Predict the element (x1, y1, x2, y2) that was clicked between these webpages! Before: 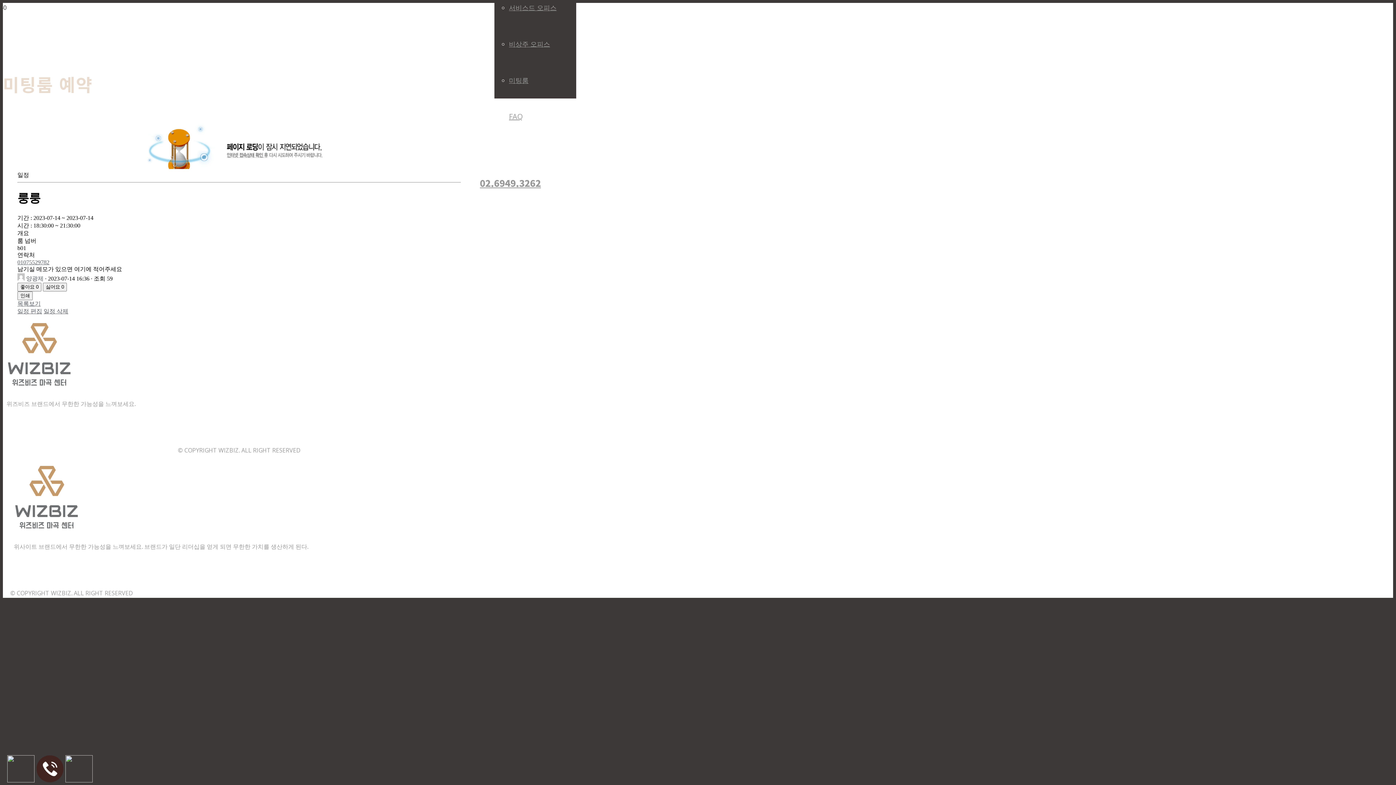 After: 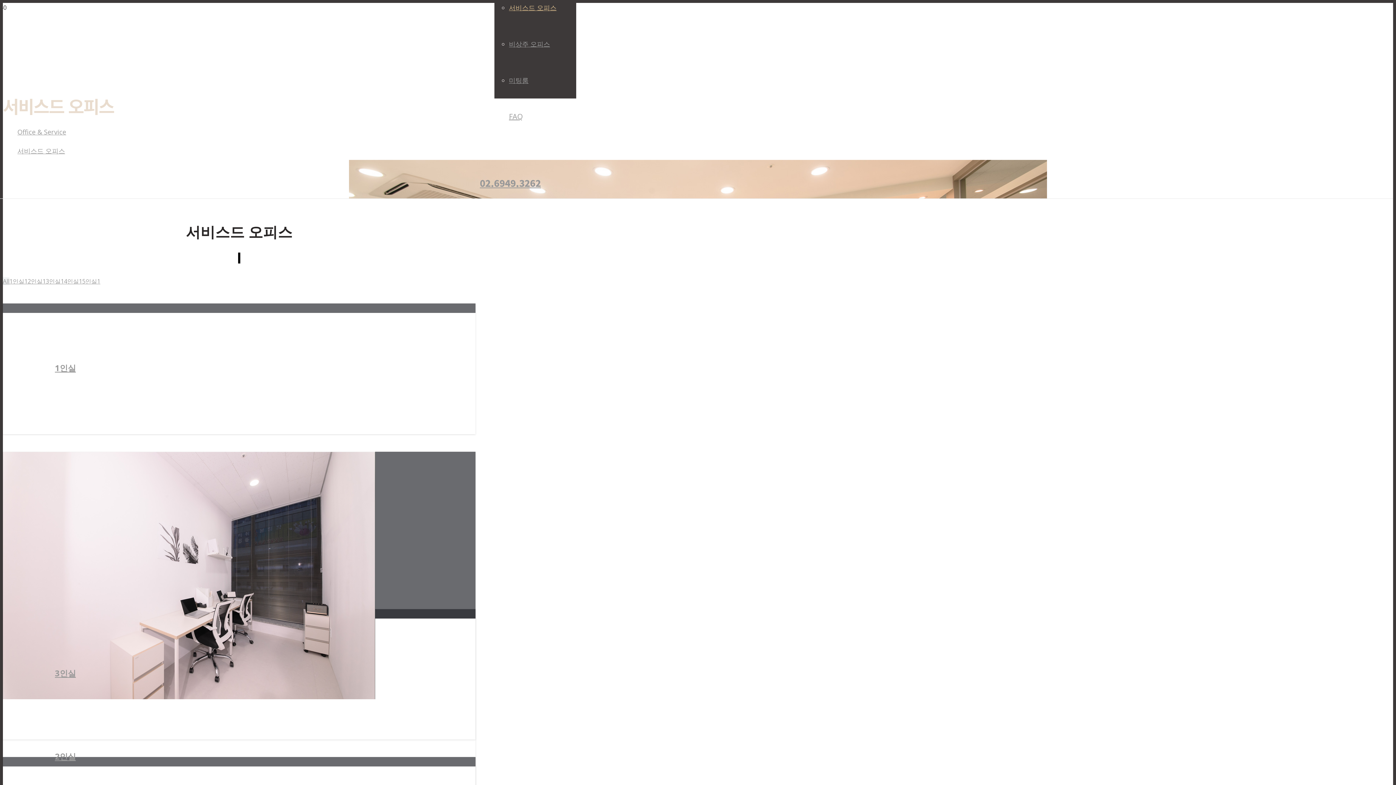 Action: label: 서비스드 오피스 bbox: (509, 3, 556, 12)